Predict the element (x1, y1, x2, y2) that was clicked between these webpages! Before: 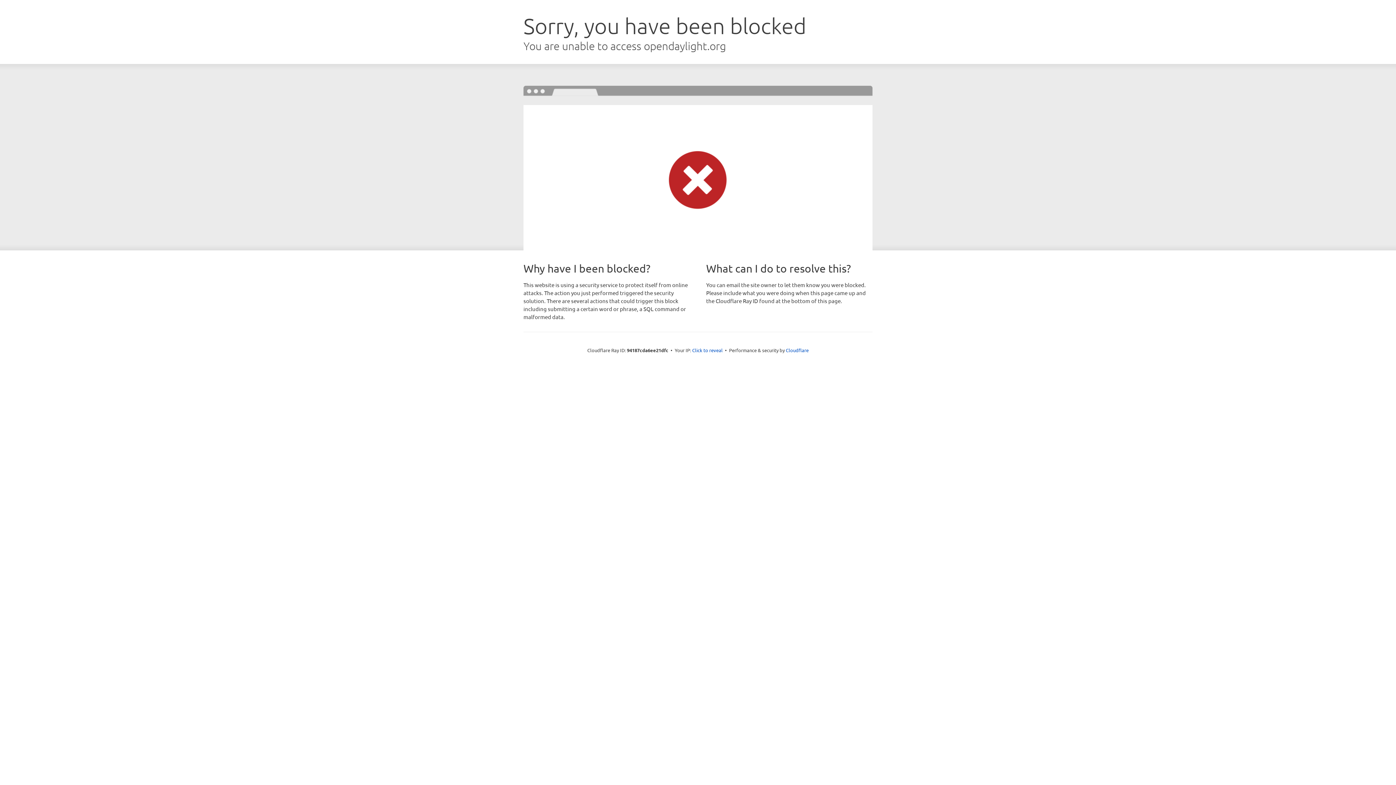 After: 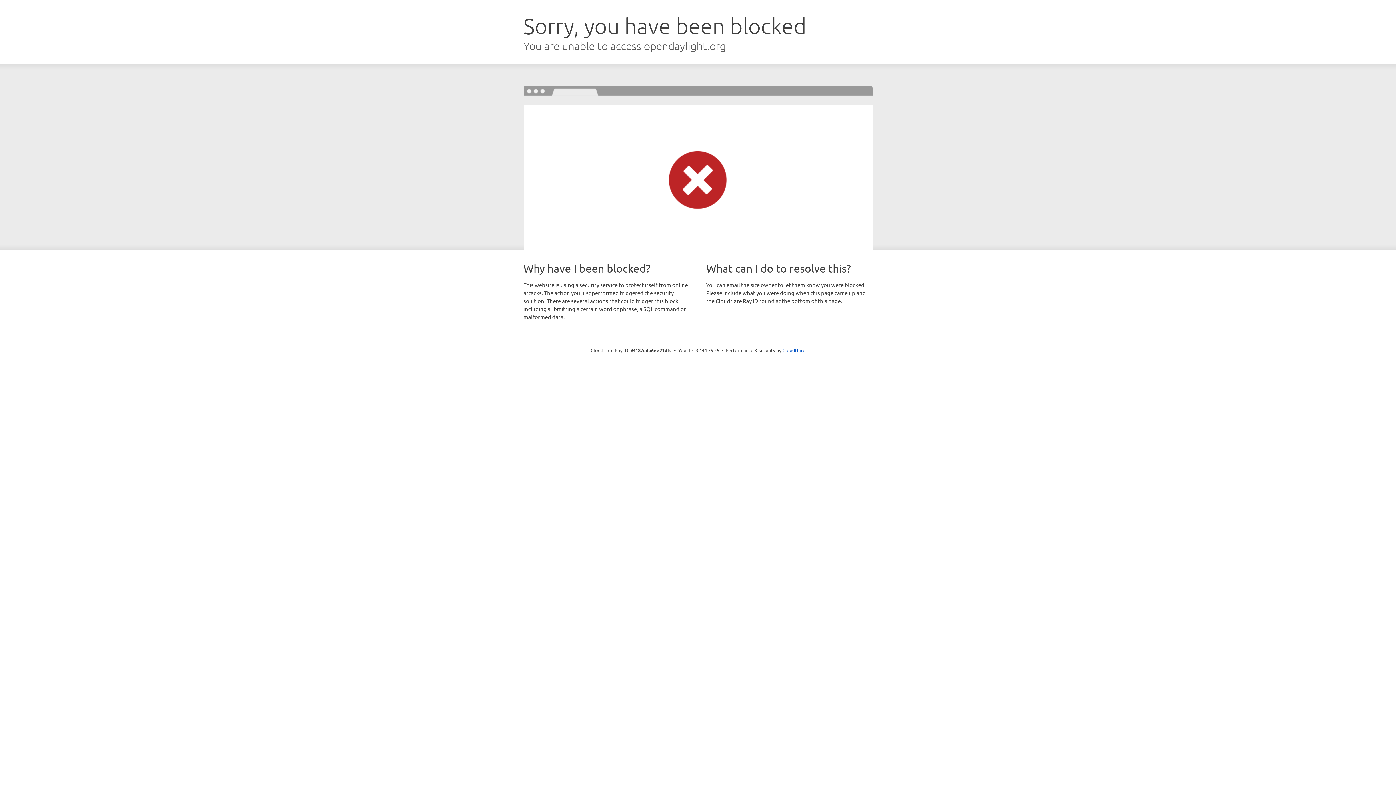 Action: label: Click to reveal bbox: (692, 346, 722, 353)